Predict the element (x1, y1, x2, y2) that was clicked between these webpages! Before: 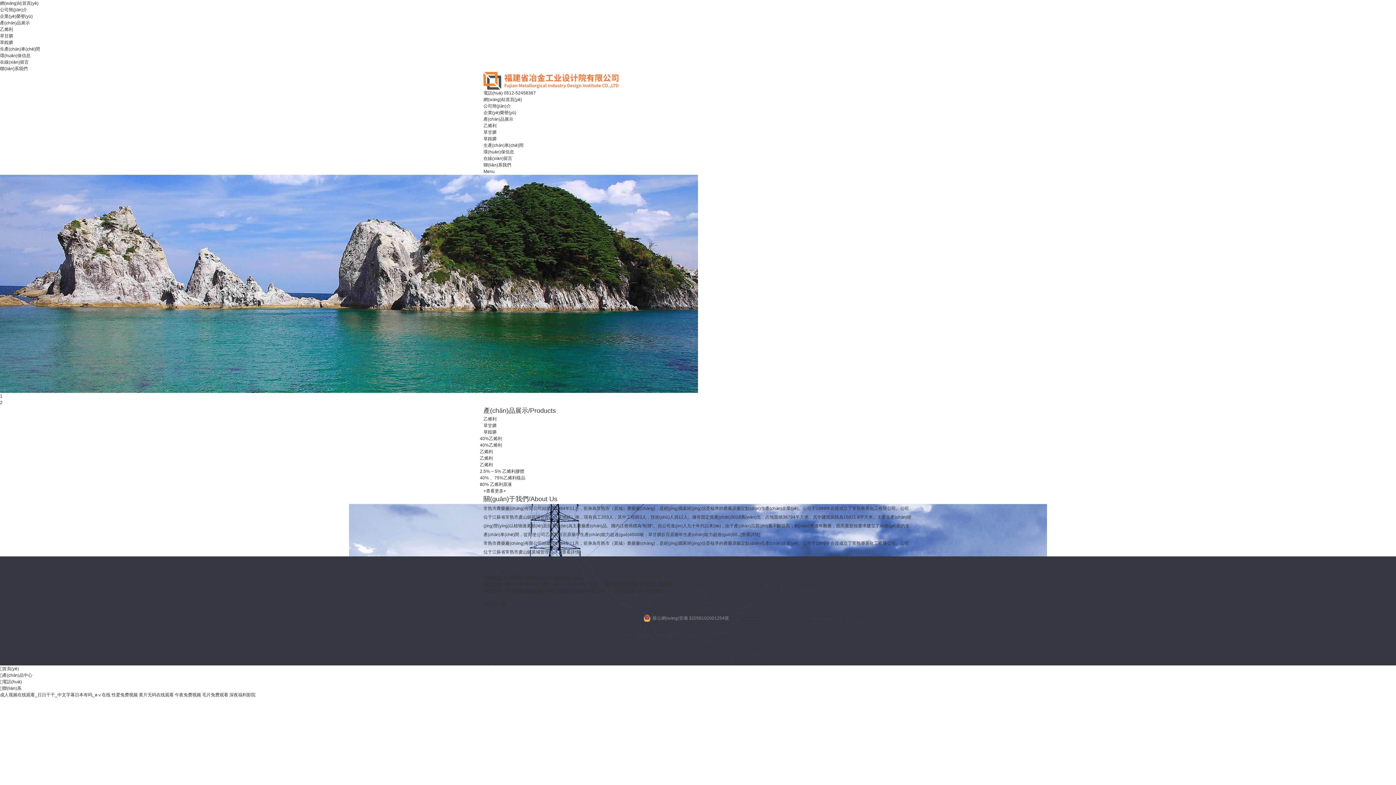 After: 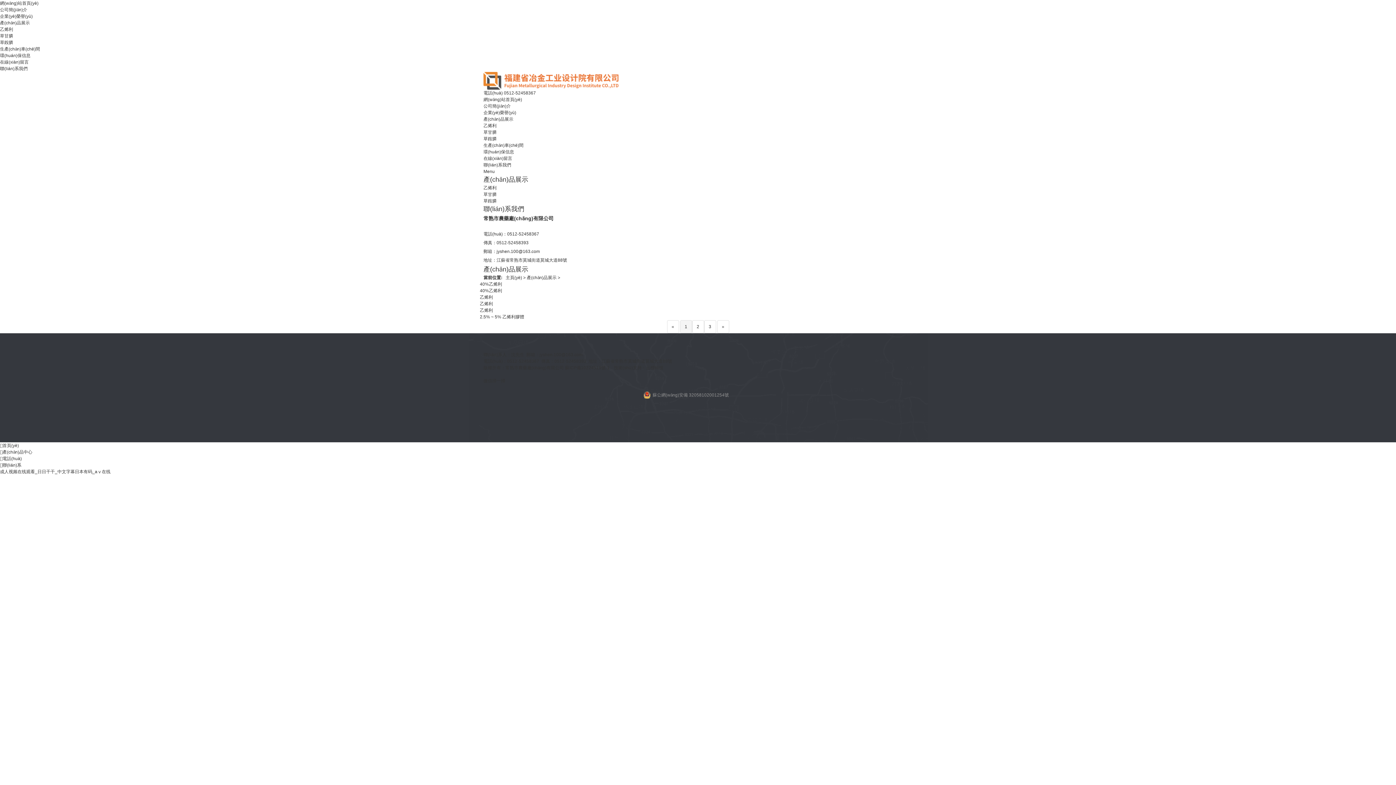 Action: label: 乙烯利 bbox: (483, 416, 496, 421)